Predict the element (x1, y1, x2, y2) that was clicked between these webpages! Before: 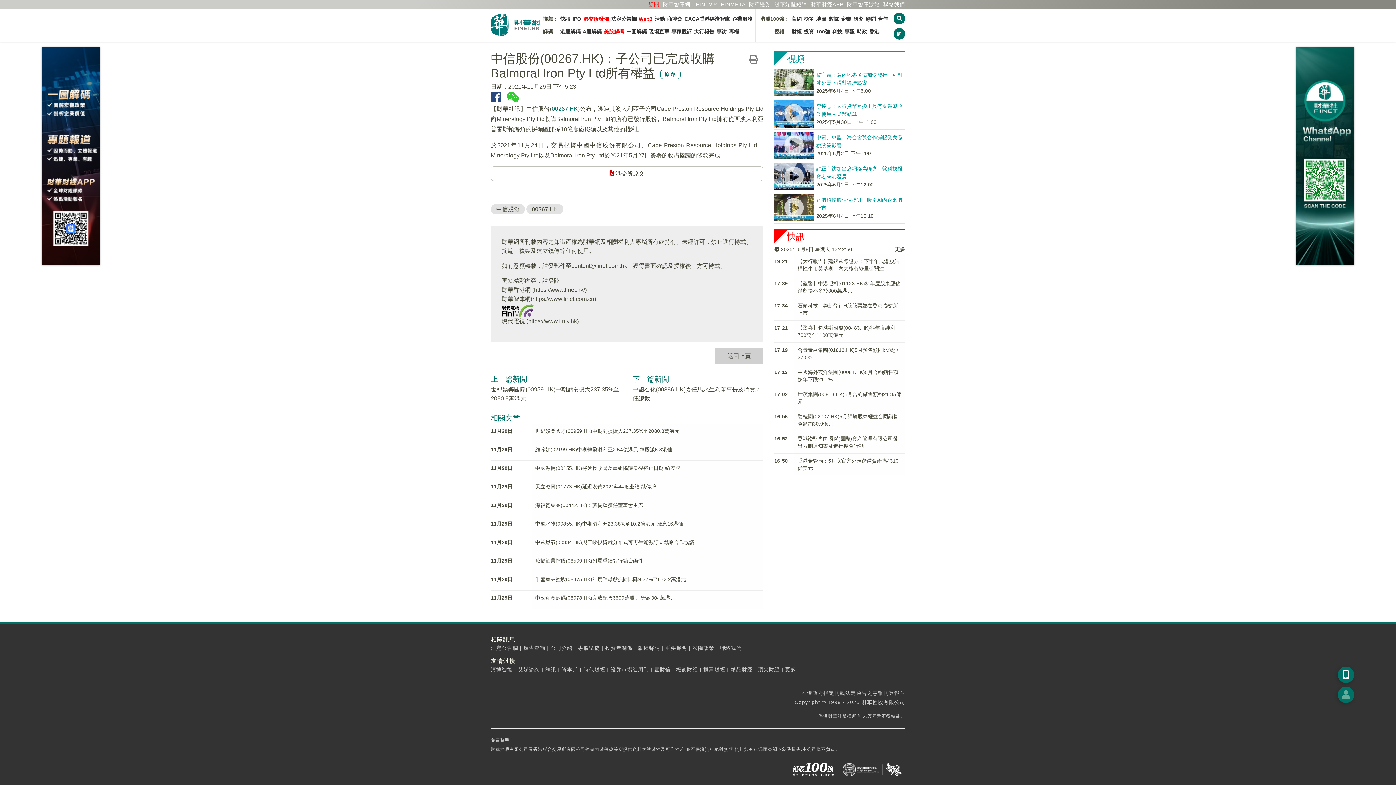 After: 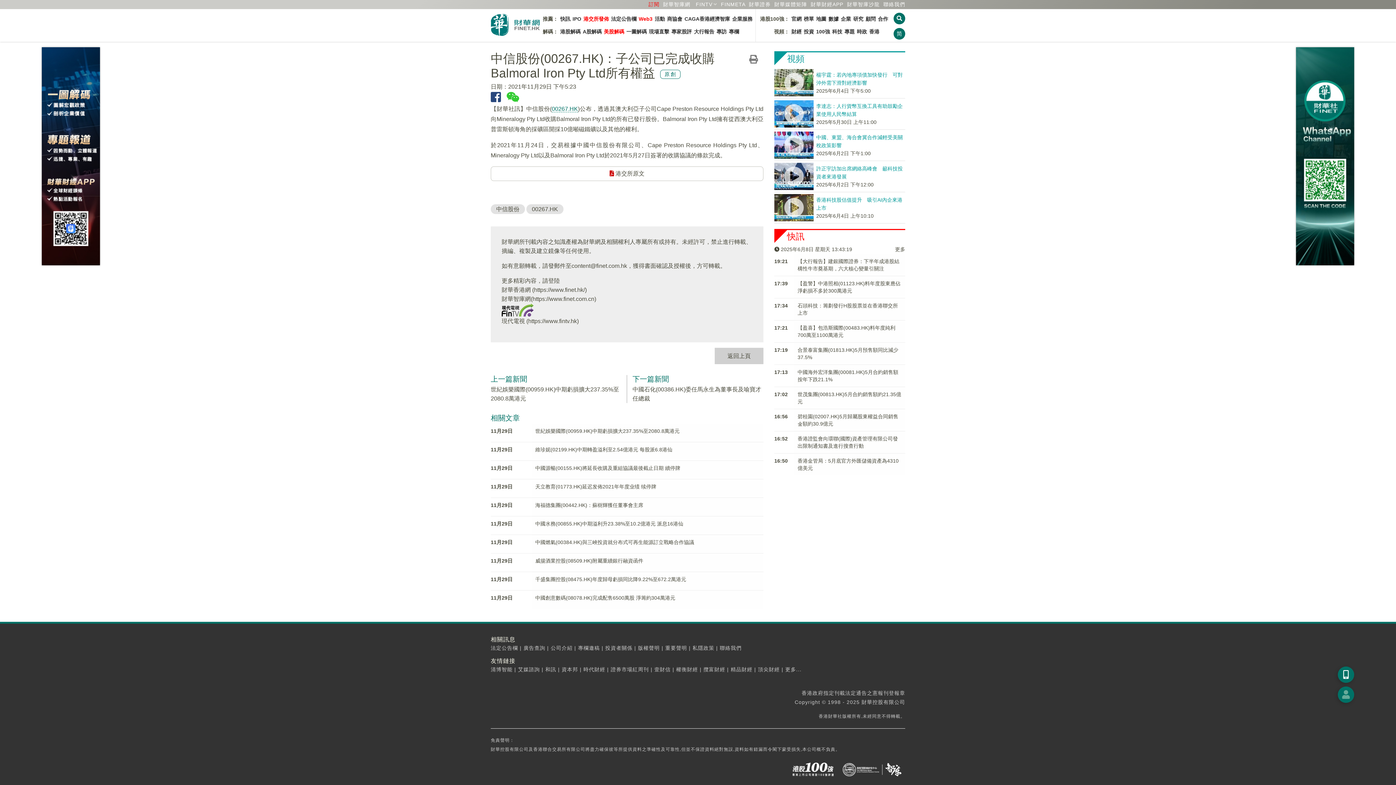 Action: bbox: (789, 766, 837, 772)